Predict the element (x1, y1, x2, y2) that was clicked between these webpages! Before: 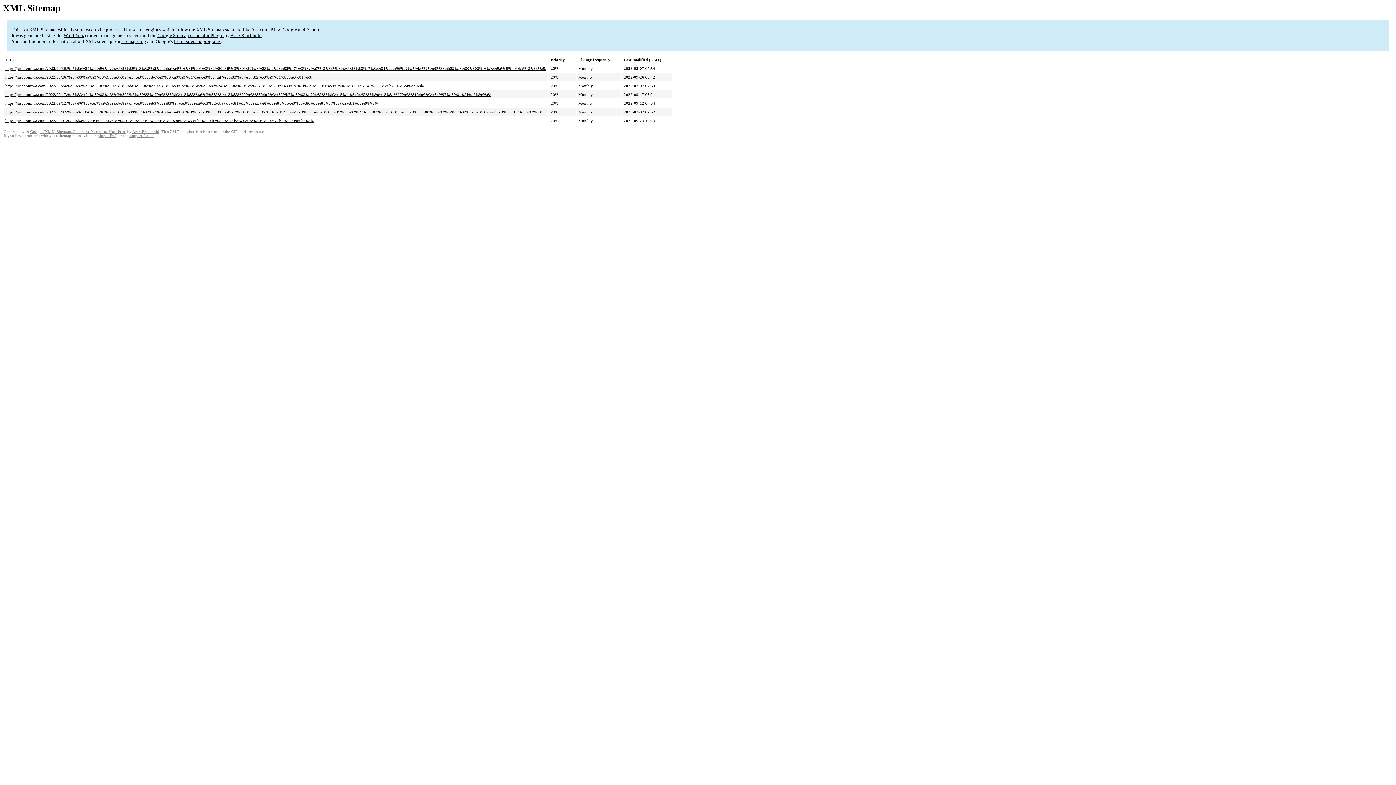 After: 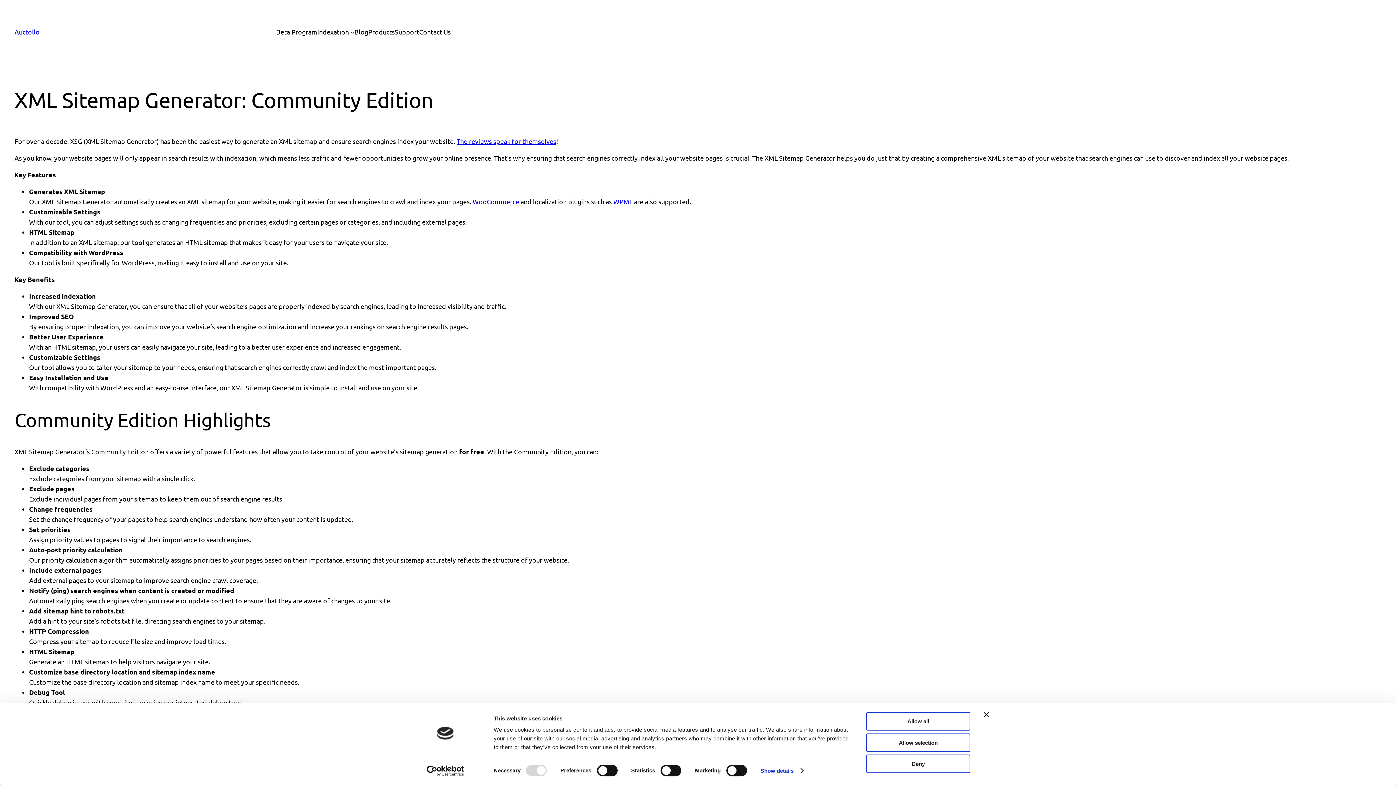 Action: bbox: (157, 32, 223, 38) label: Google Sitemap Generator Plugin